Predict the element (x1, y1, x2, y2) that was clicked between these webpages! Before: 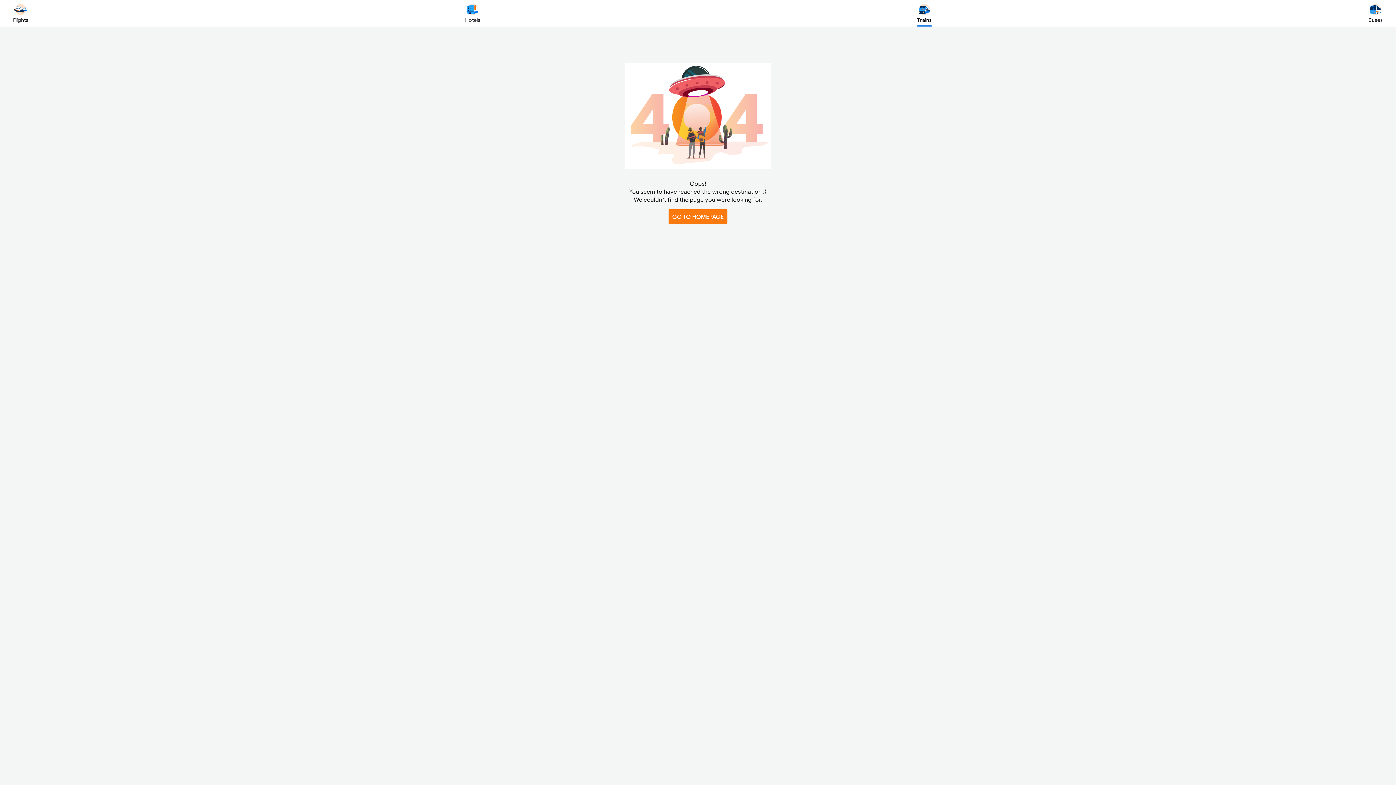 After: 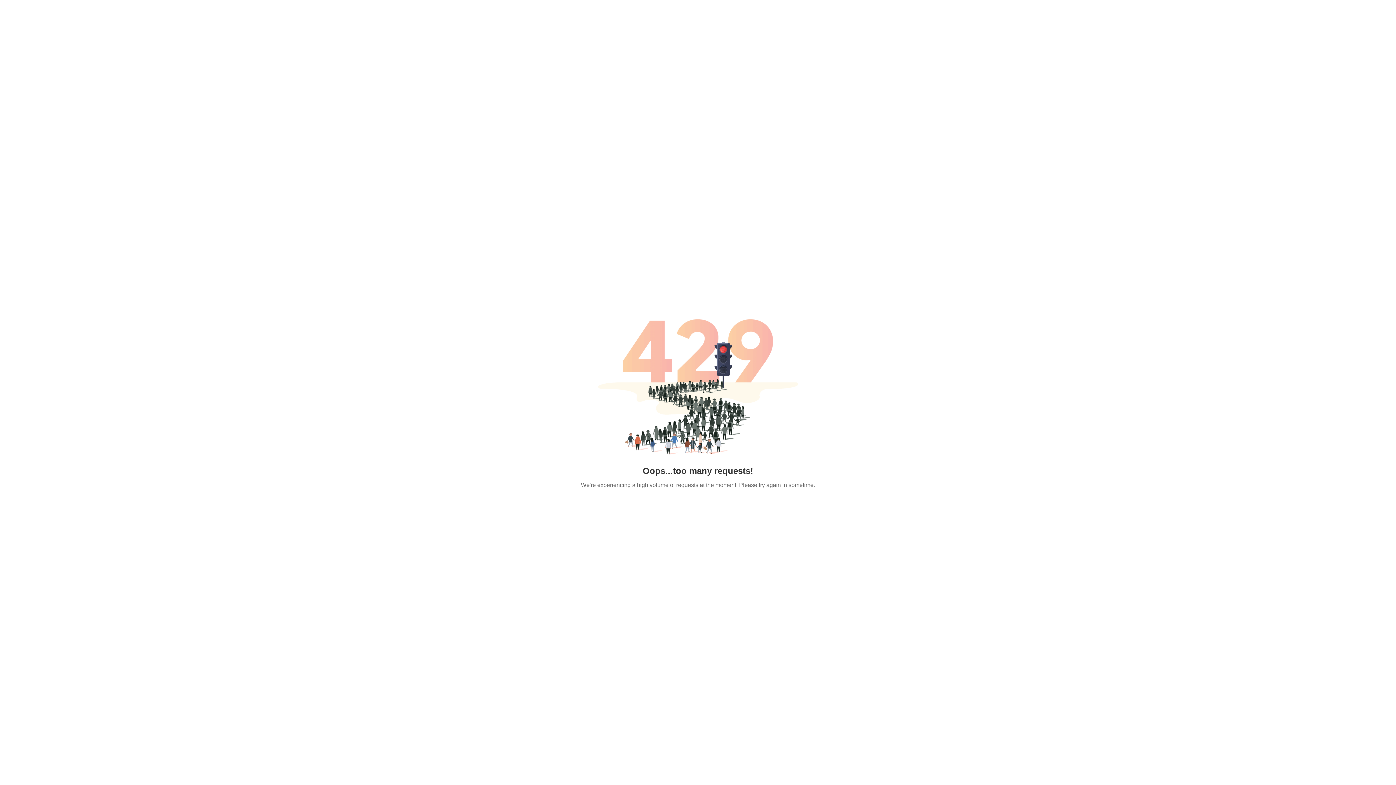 Action: bbox: (465, 2, 480, 23) label: Hotels